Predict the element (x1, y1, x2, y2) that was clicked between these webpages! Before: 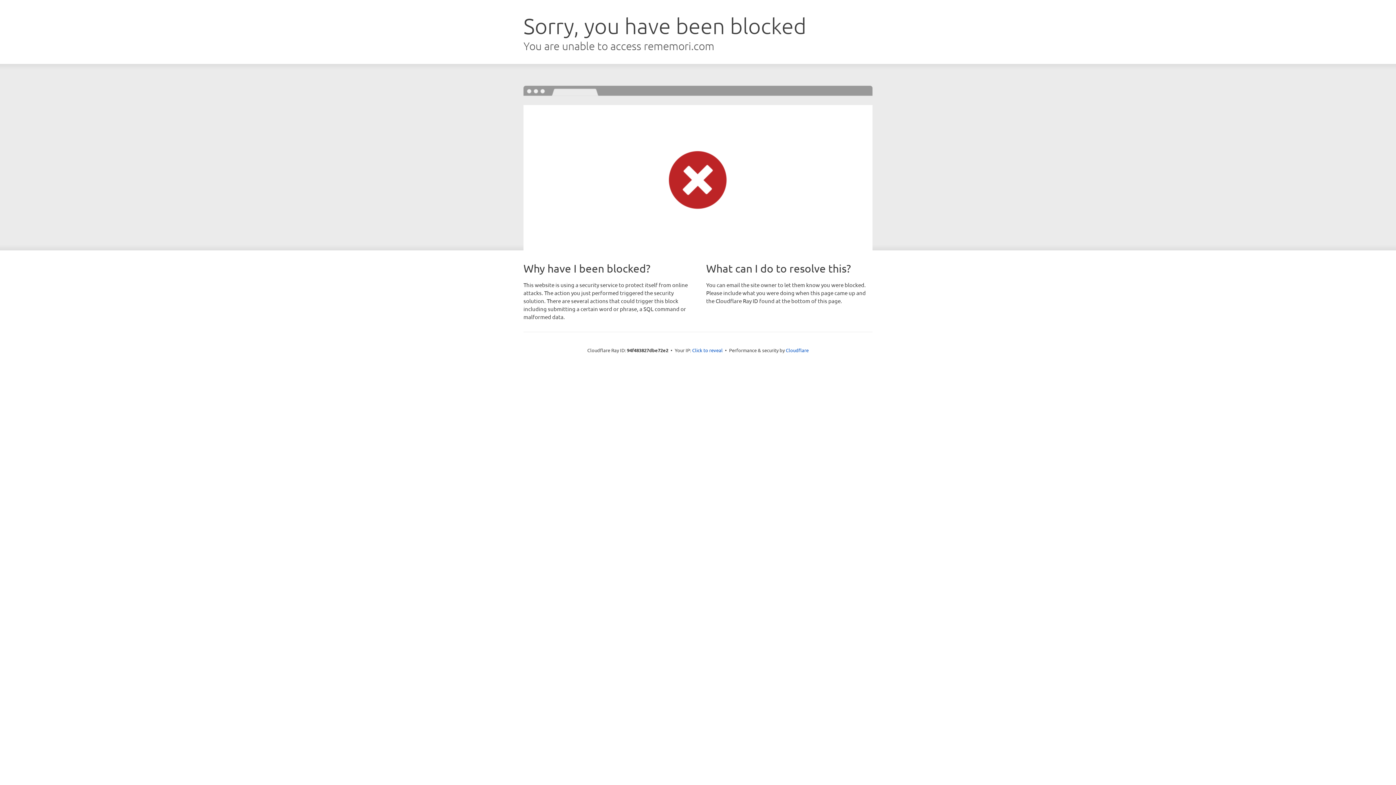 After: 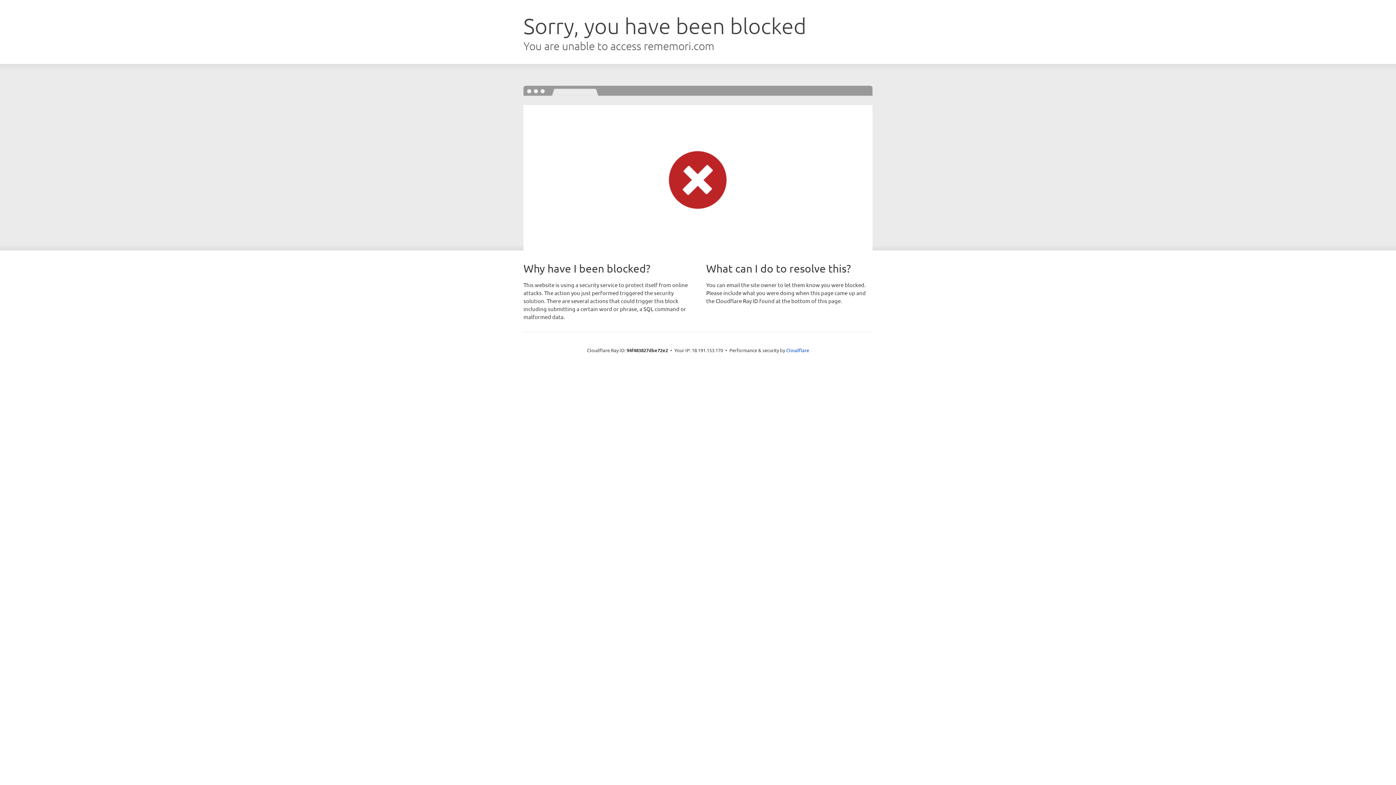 Action: label: Click to reveal bbox: (692, 346, 722, 353)